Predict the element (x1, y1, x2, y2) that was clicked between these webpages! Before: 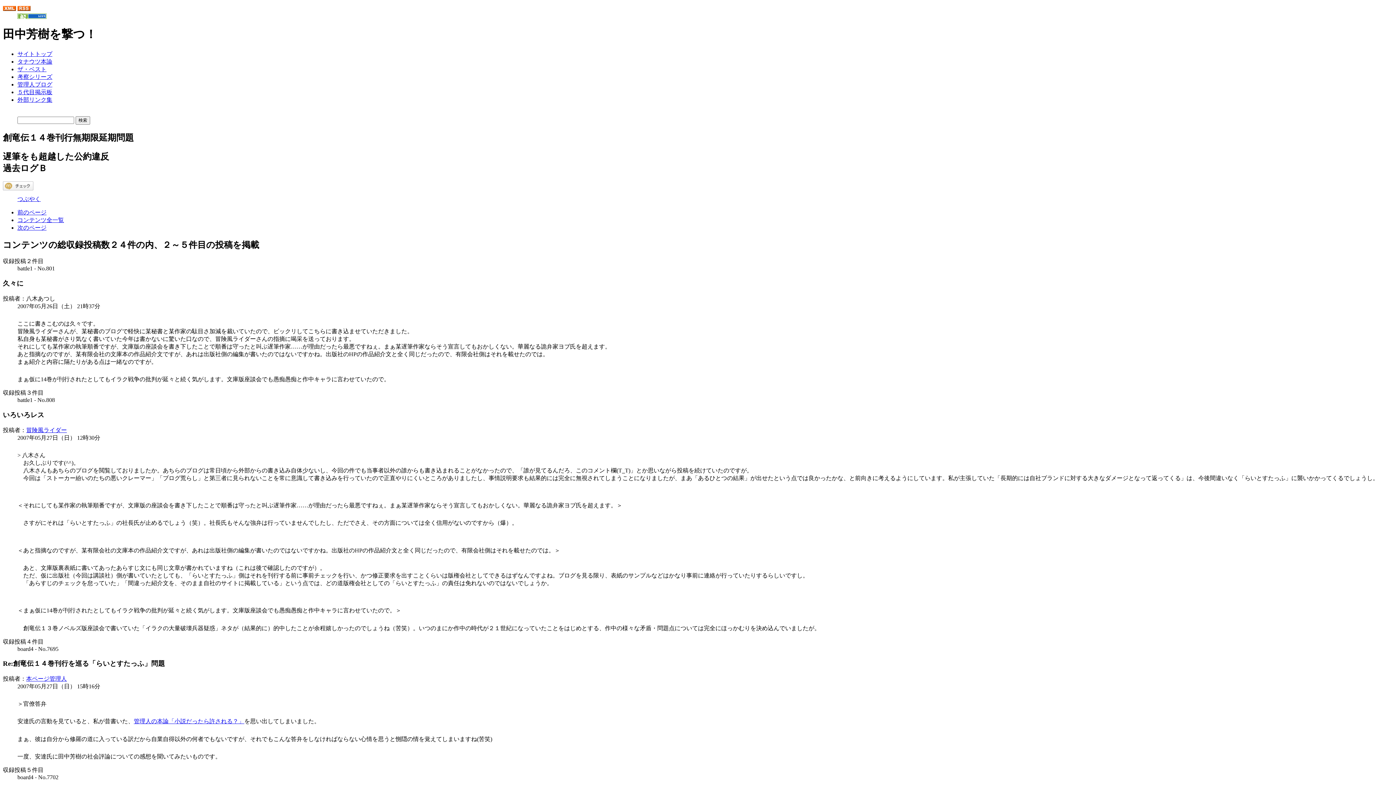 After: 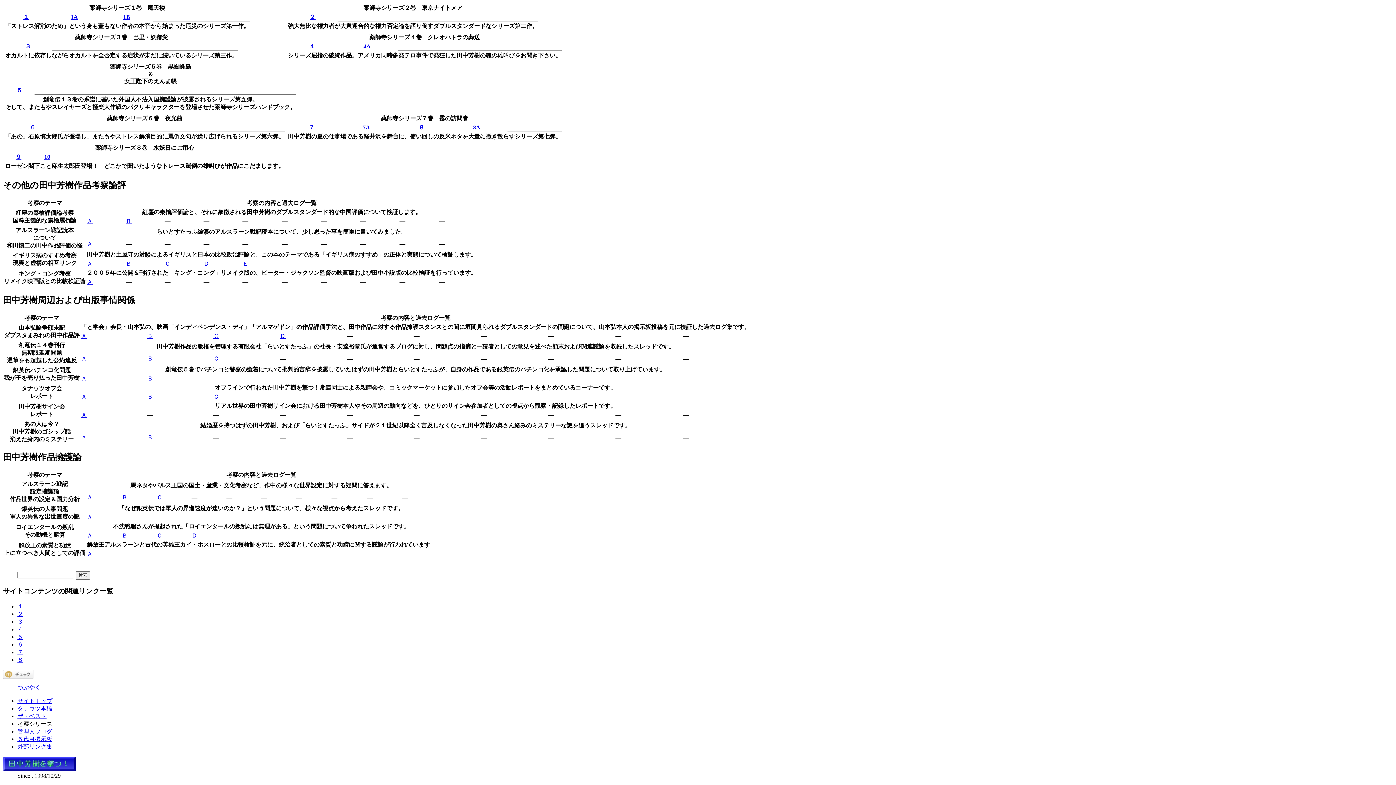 Action: label: コンテンツ全一覧 bbox: (17, 216, 64, 223)